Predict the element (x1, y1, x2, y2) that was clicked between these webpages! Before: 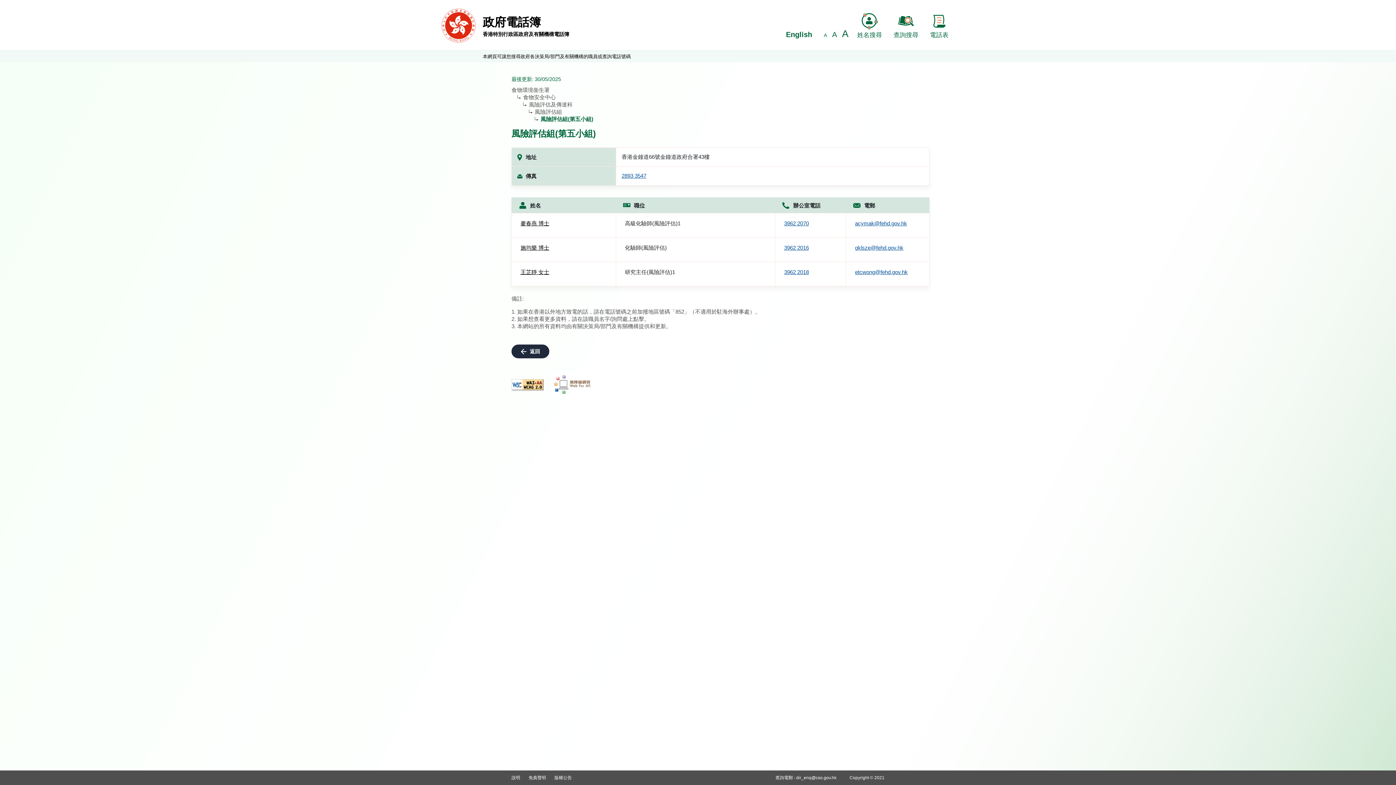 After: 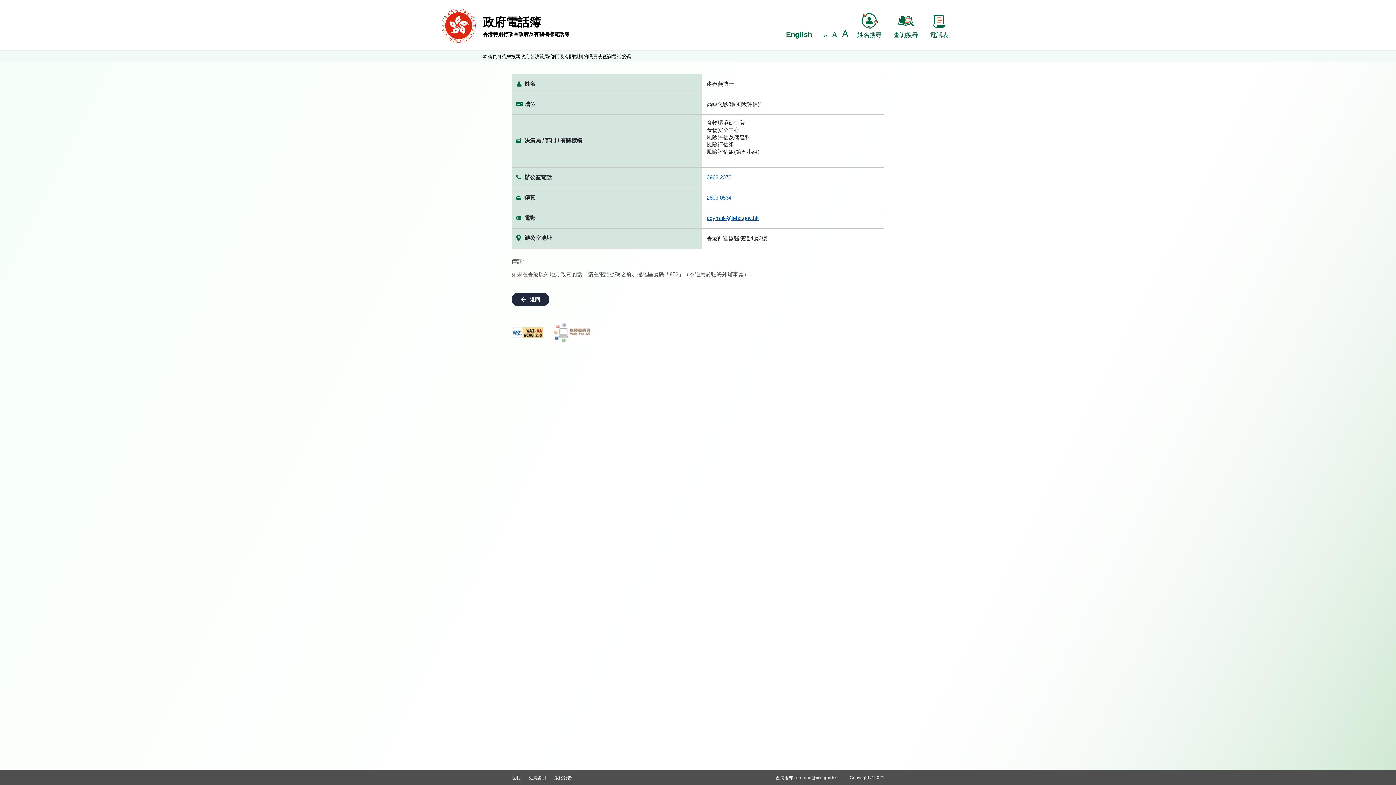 Action: label: 麥春燕 博士 bbox: (520, 220, 608, 227)